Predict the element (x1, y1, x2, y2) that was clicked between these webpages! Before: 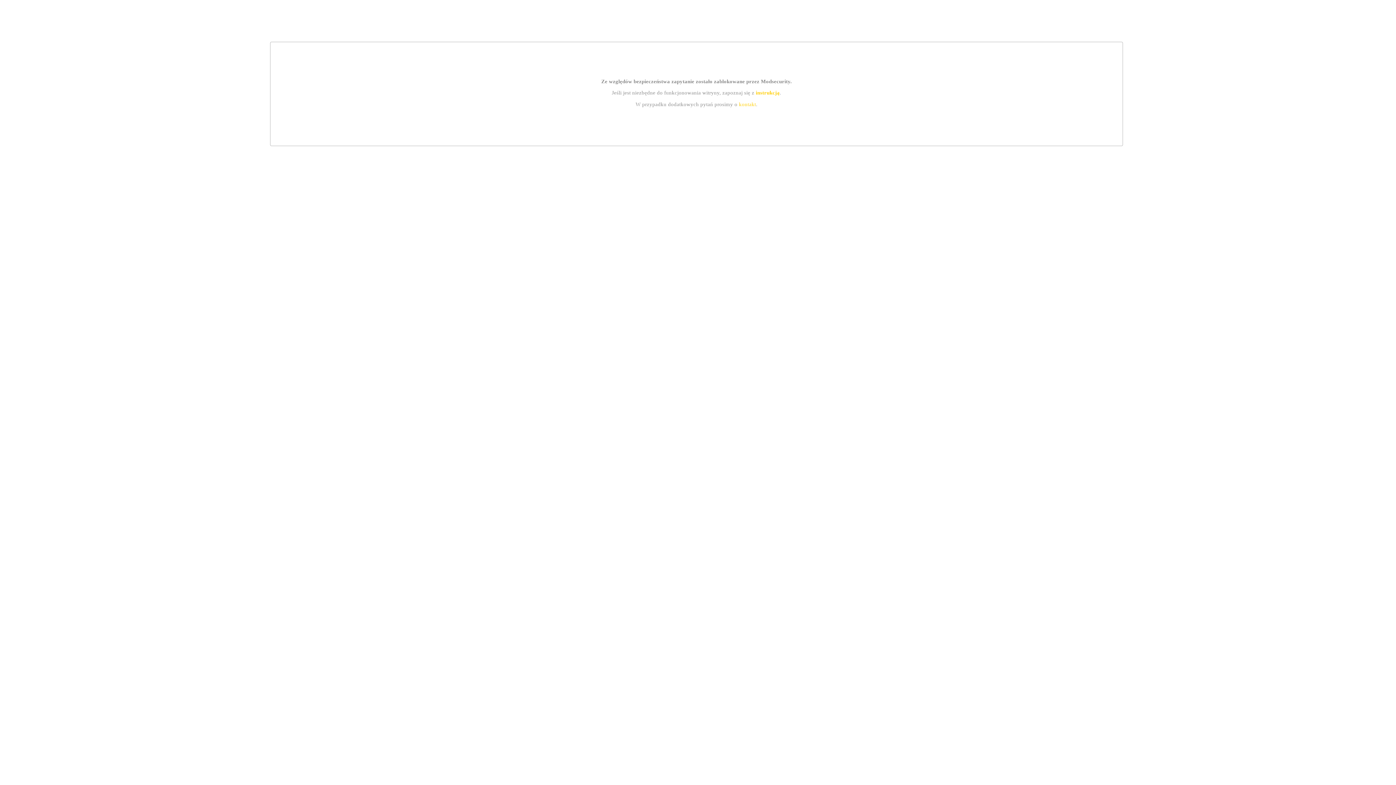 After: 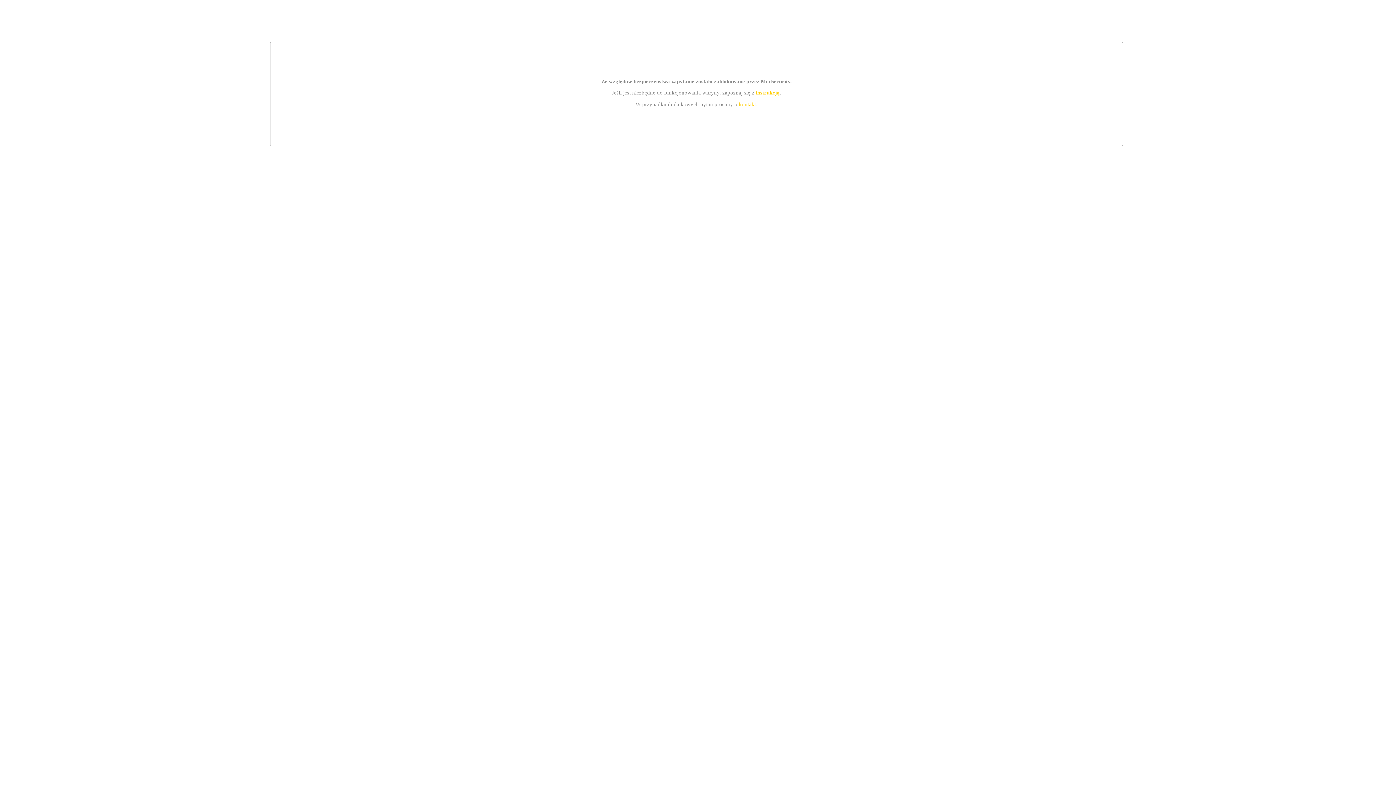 Action: bbox: (755, 89, 779, 95) label: instrukcją